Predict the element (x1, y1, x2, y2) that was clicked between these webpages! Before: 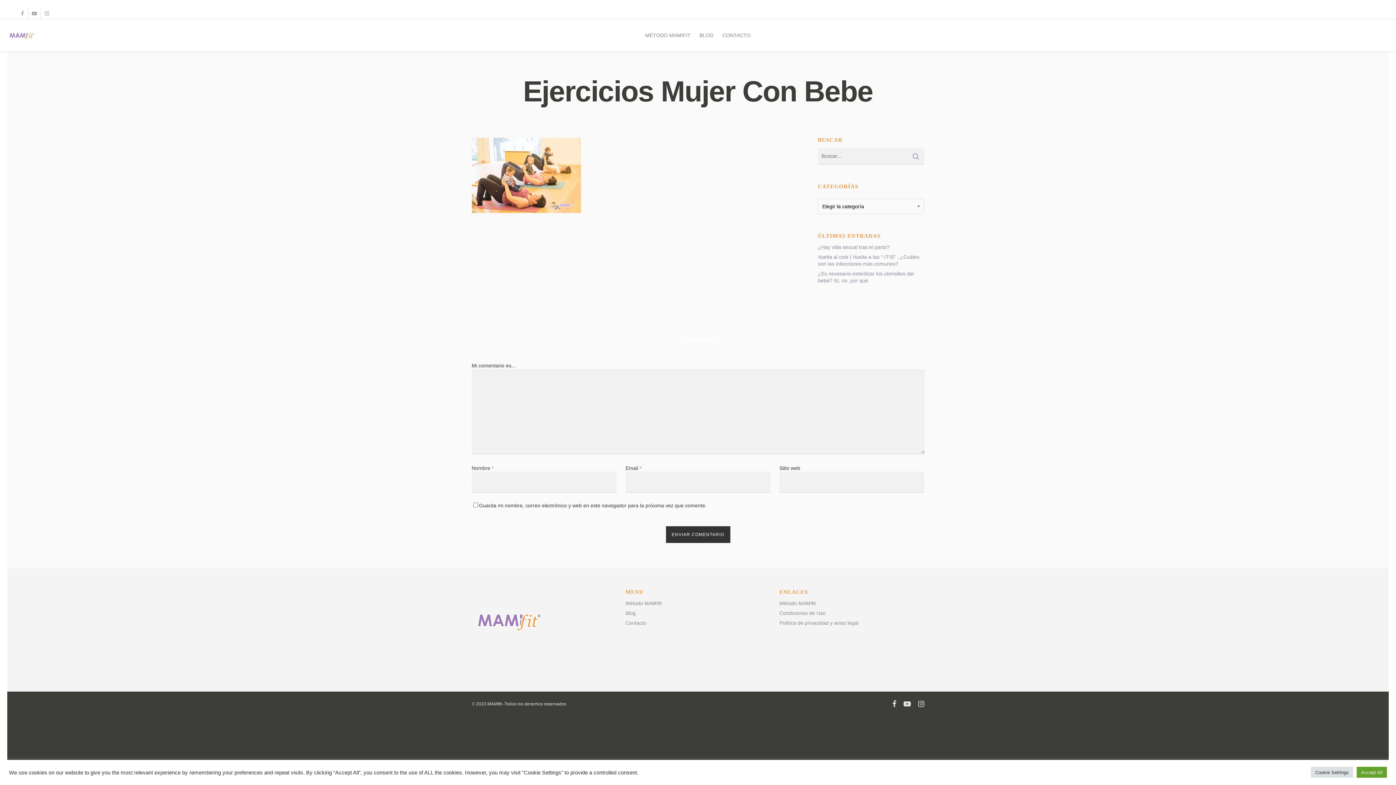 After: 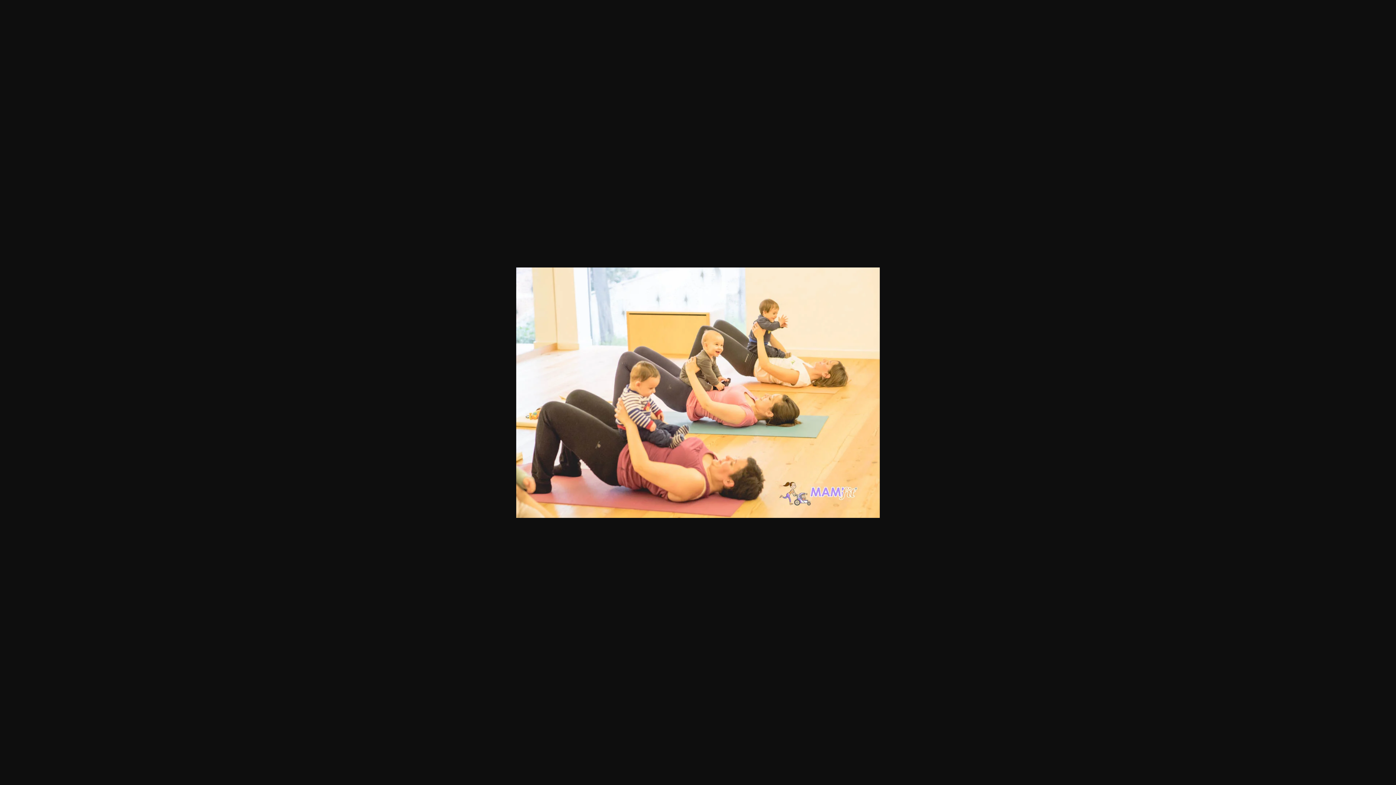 Action: bbox: (471, 213, 580, 219)